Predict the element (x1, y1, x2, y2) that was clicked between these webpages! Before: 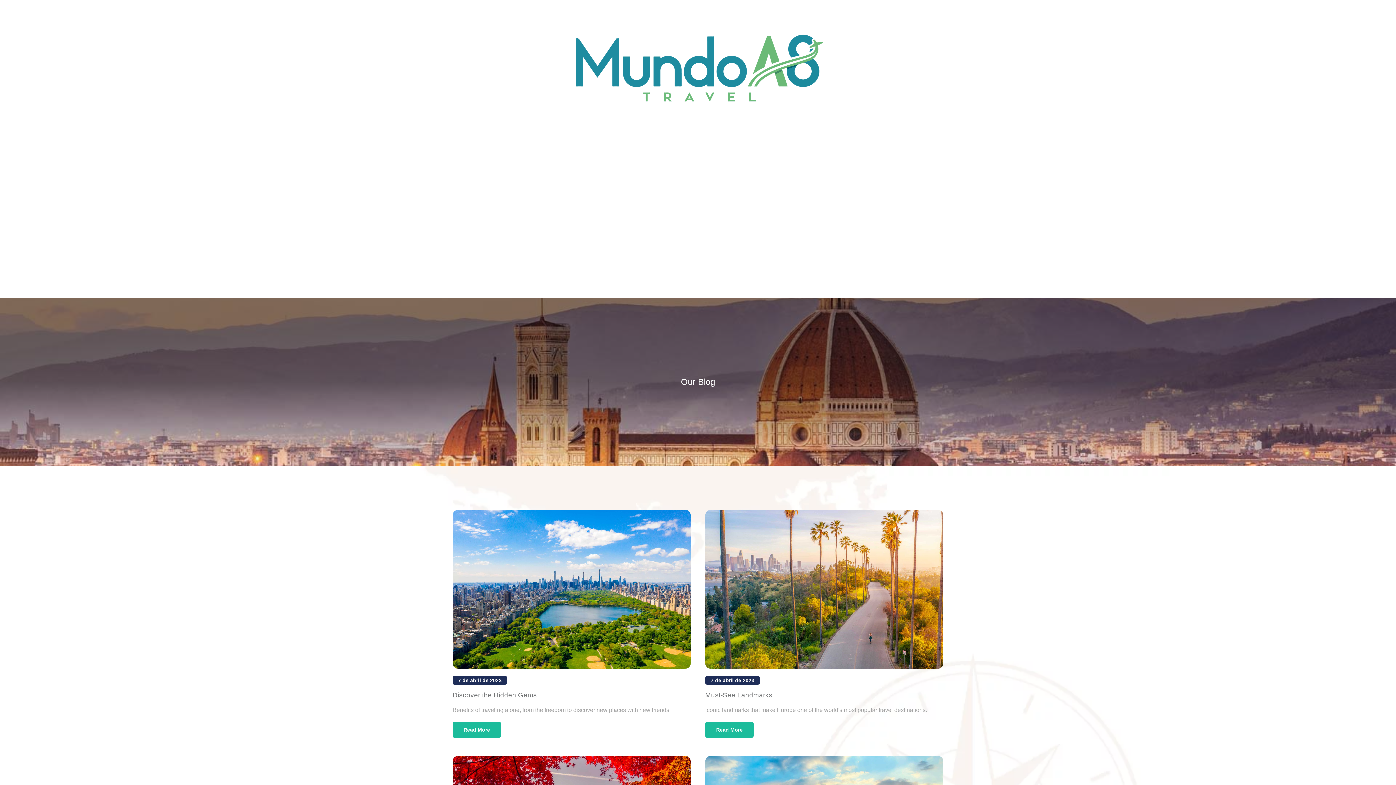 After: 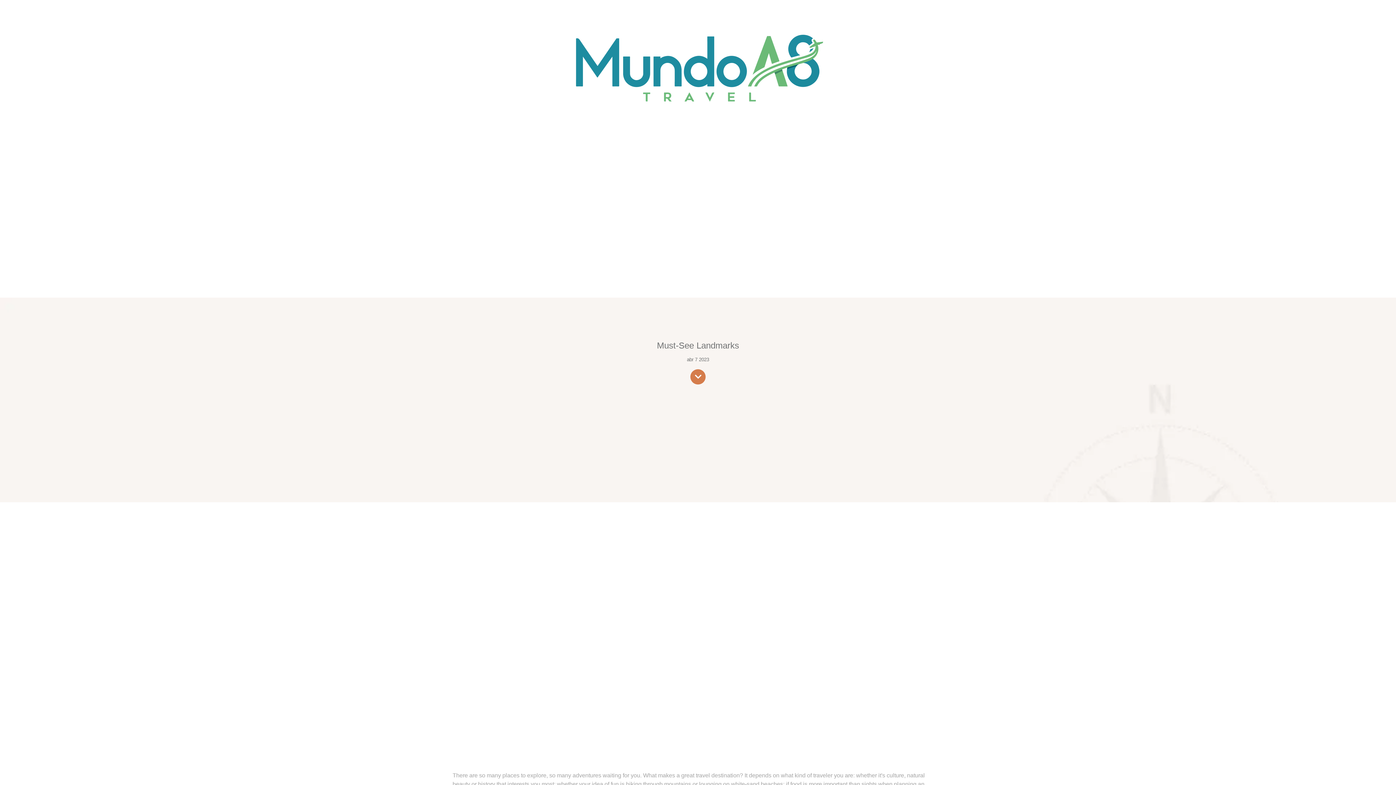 Action: bbox: (705, 722, 753, 738) label: Read More